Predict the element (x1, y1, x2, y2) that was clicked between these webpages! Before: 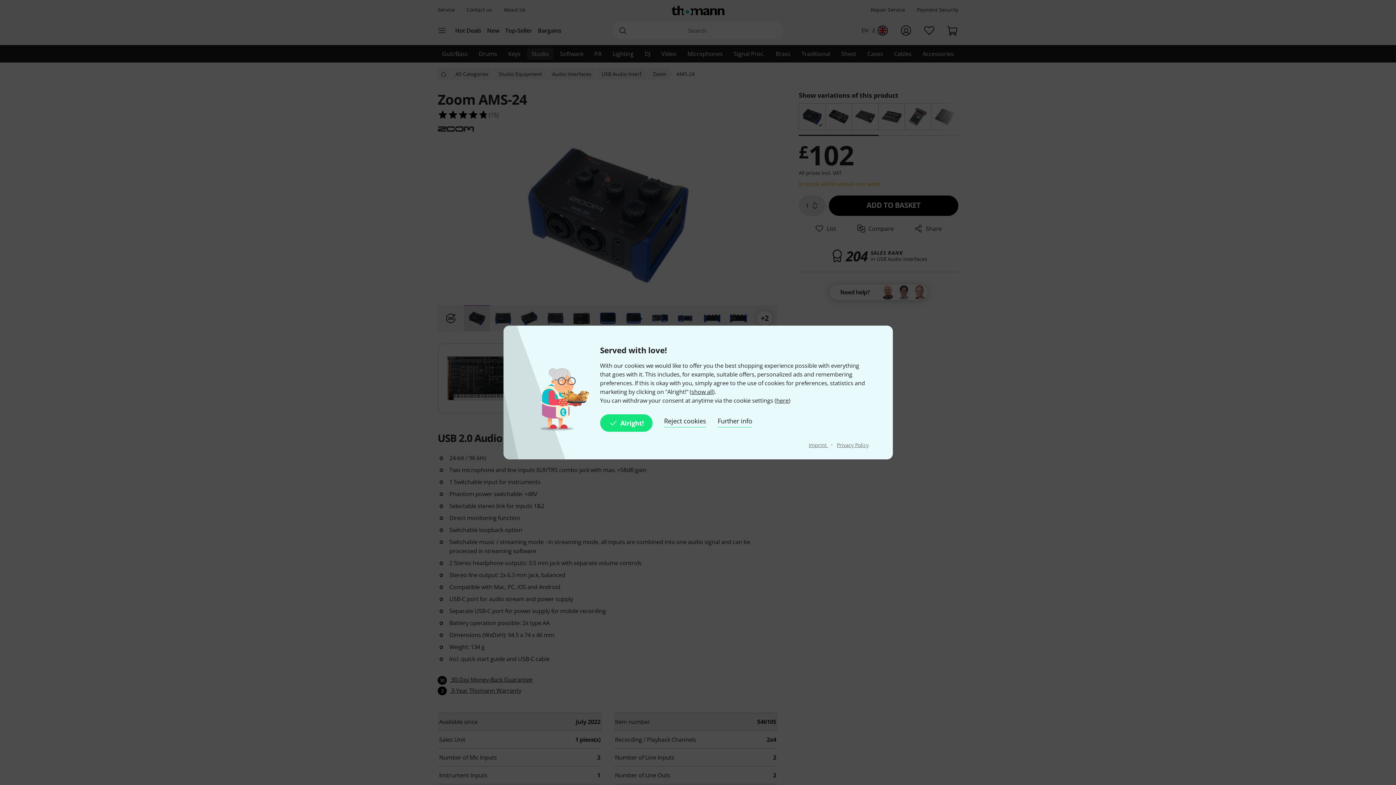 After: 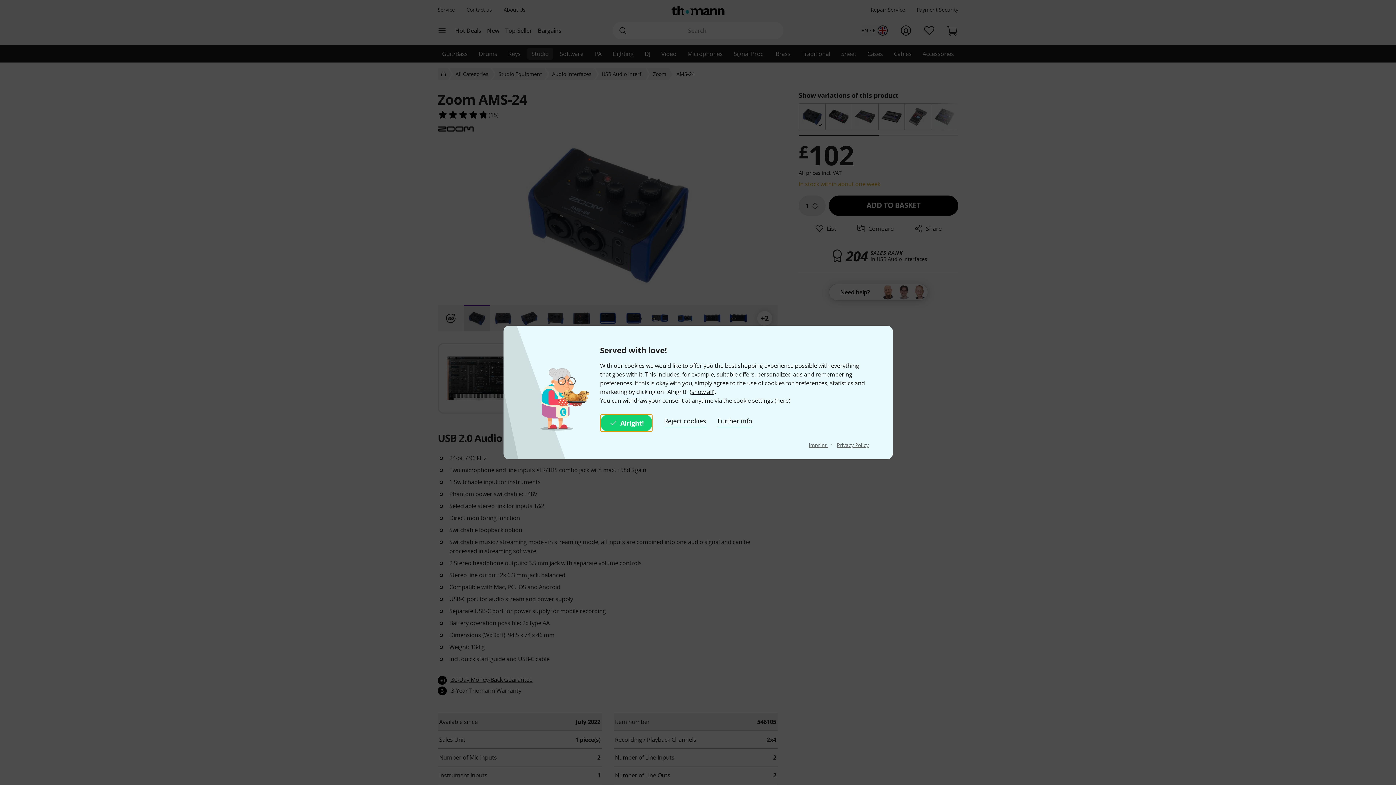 Action: label: Alright! bbox: (600, 414, 652, 432)